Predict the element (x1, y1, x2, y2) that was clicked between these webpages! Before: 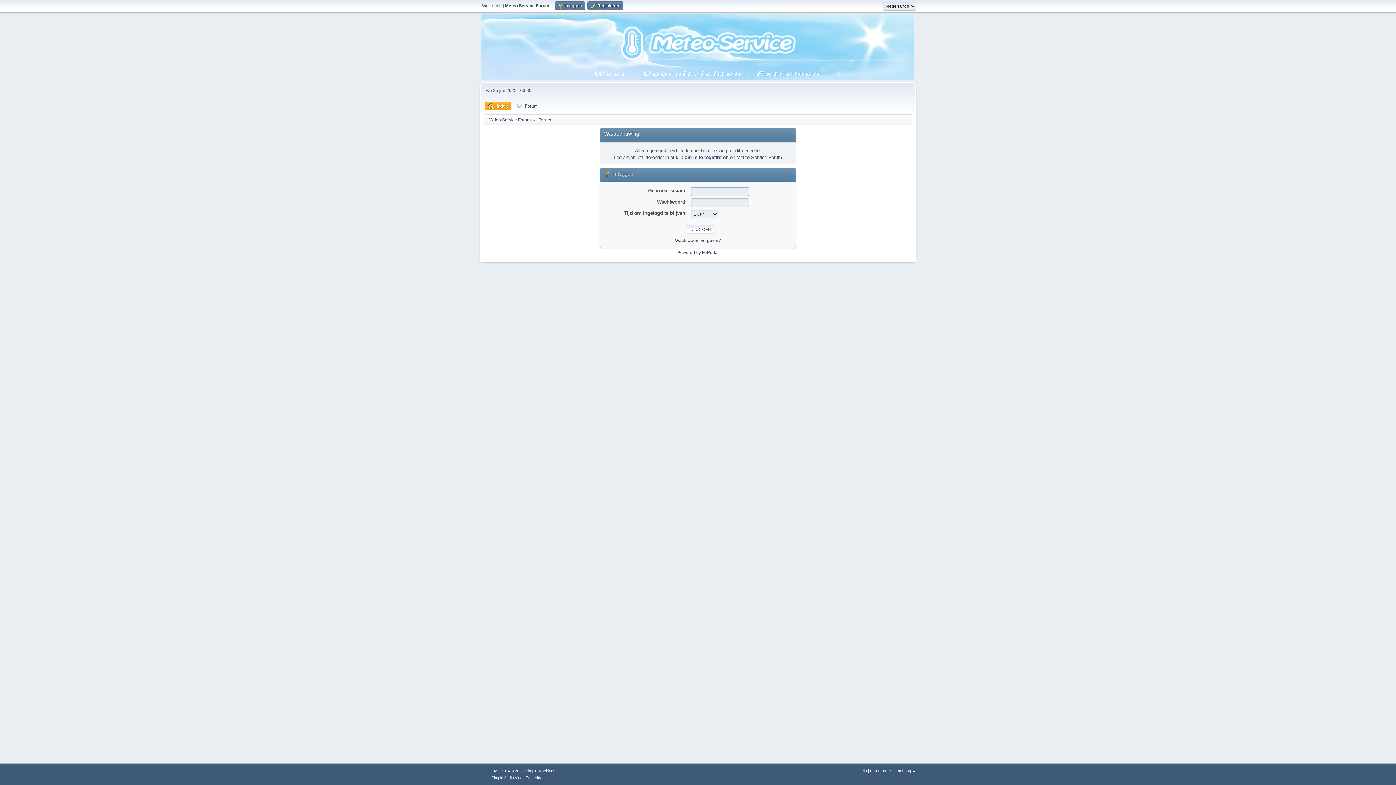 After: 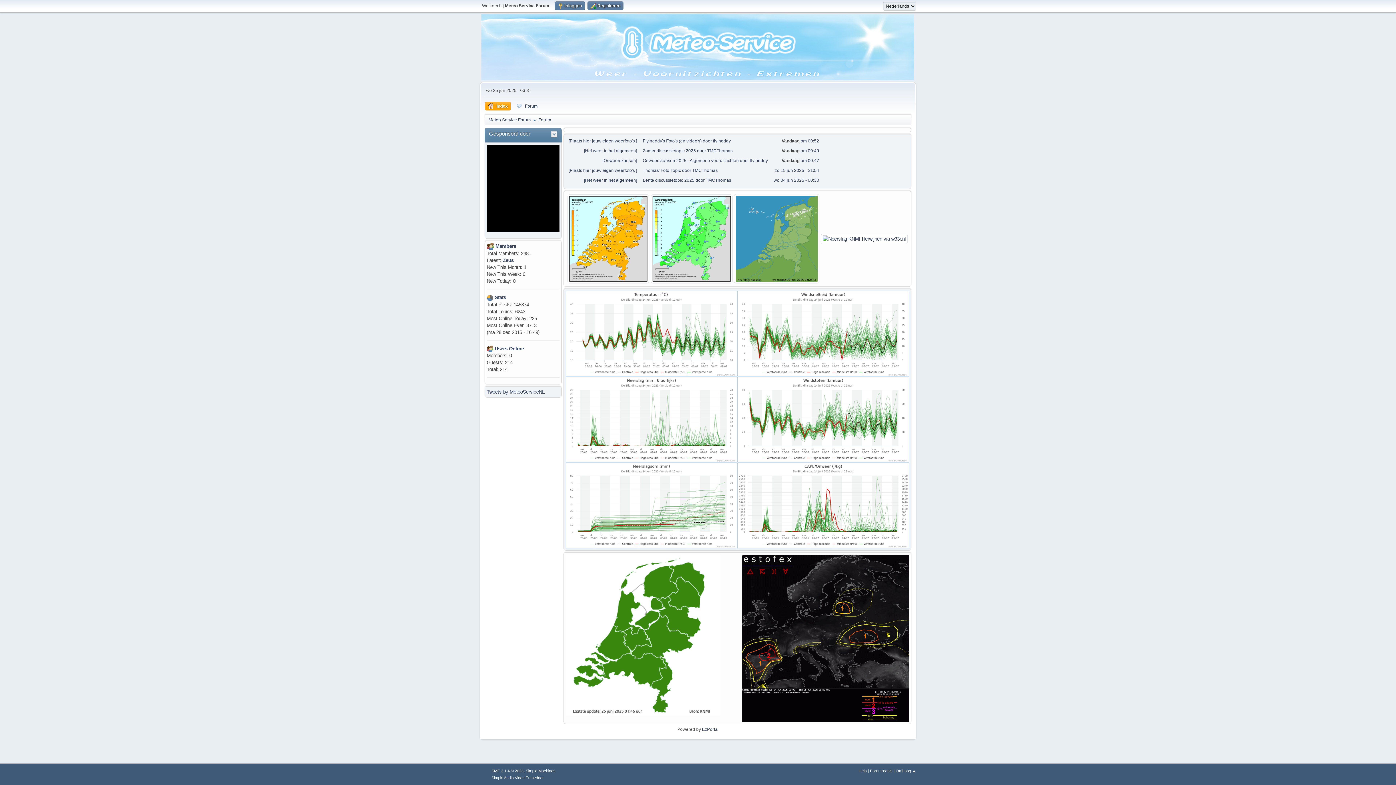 Action: bbox: (485, 101, 510, 110) label: Index